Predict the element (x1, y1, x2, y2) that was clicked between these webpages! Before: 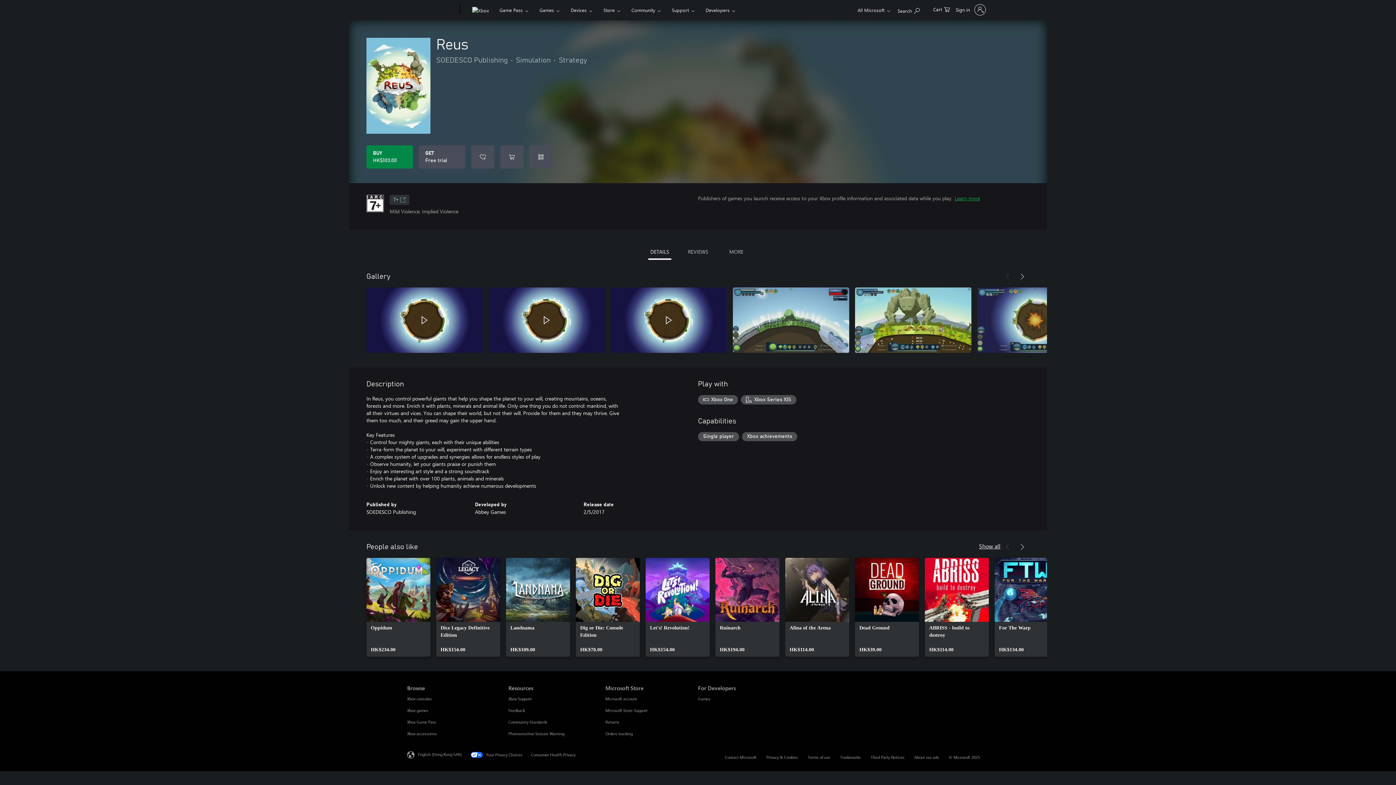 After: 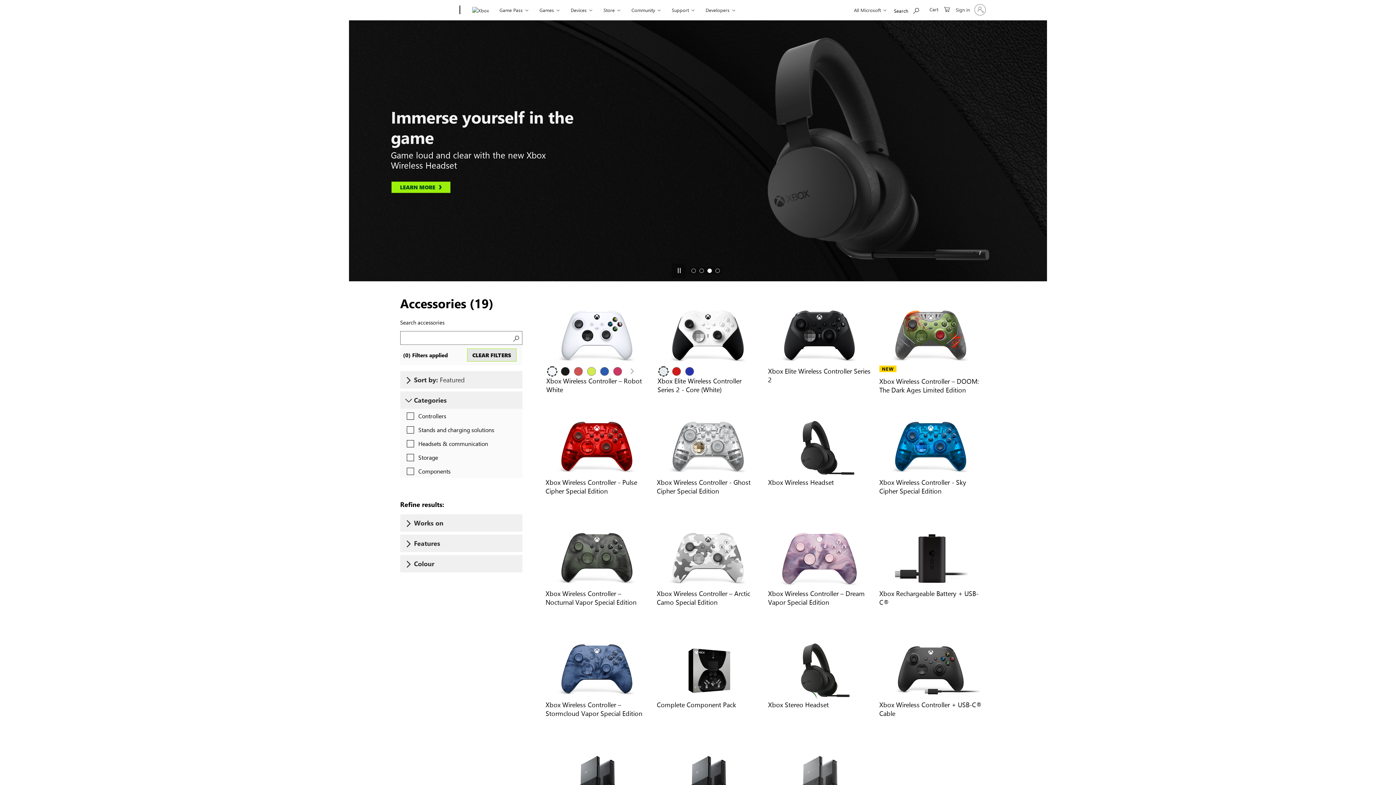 Action: label: Xbox accessories Browse bbox: (407, 731, 437, 736)